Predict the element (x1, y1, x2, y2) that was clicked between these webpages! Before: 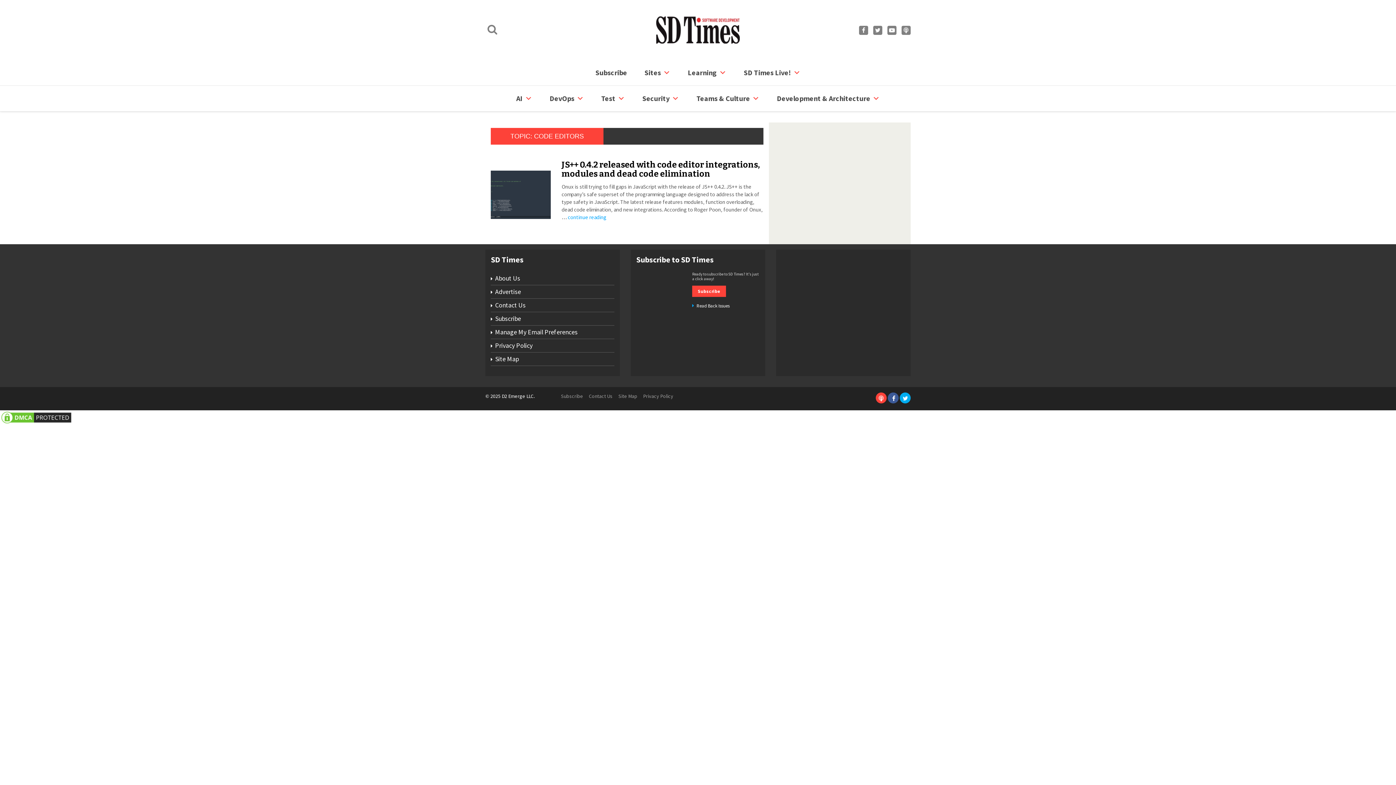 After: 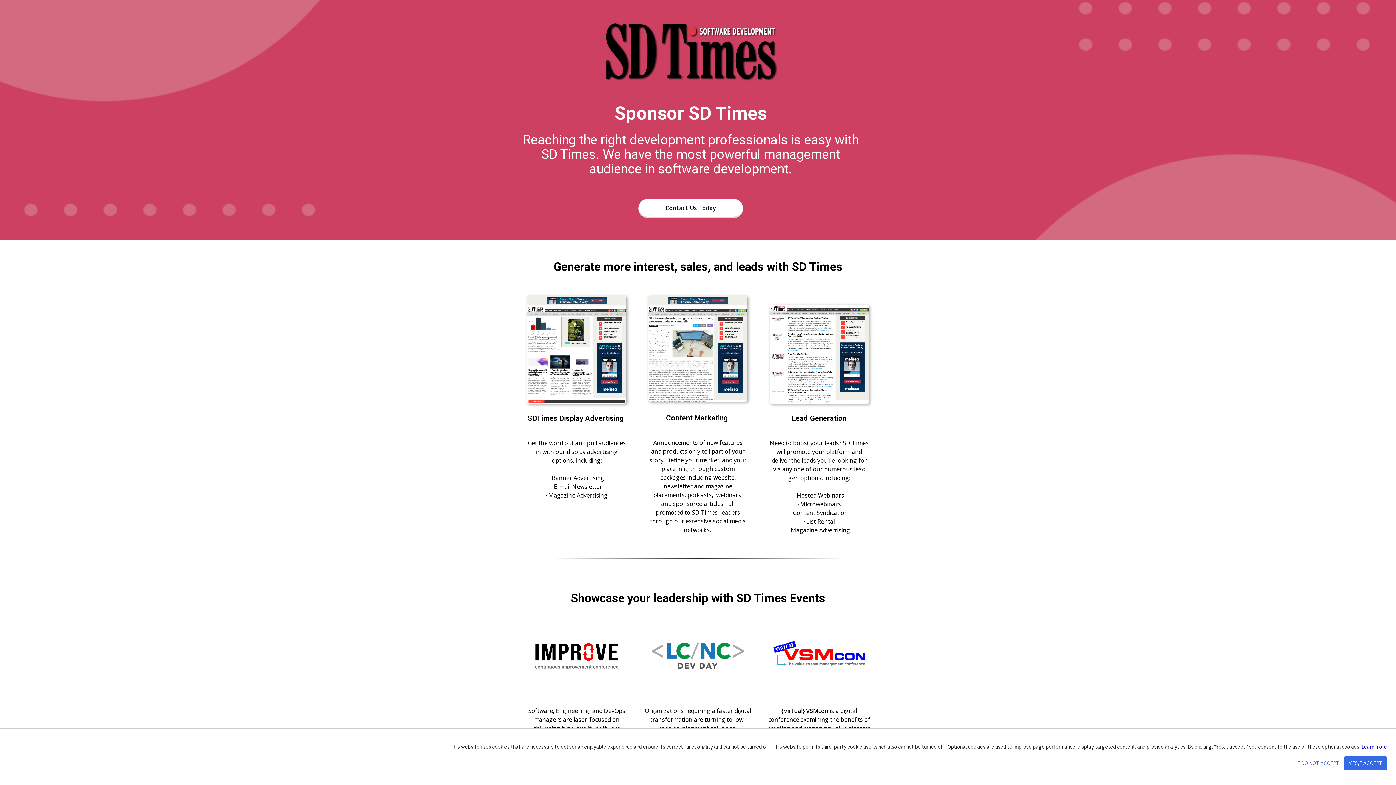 Action: bbox: (490, 285, 614, 298) label: Advertise